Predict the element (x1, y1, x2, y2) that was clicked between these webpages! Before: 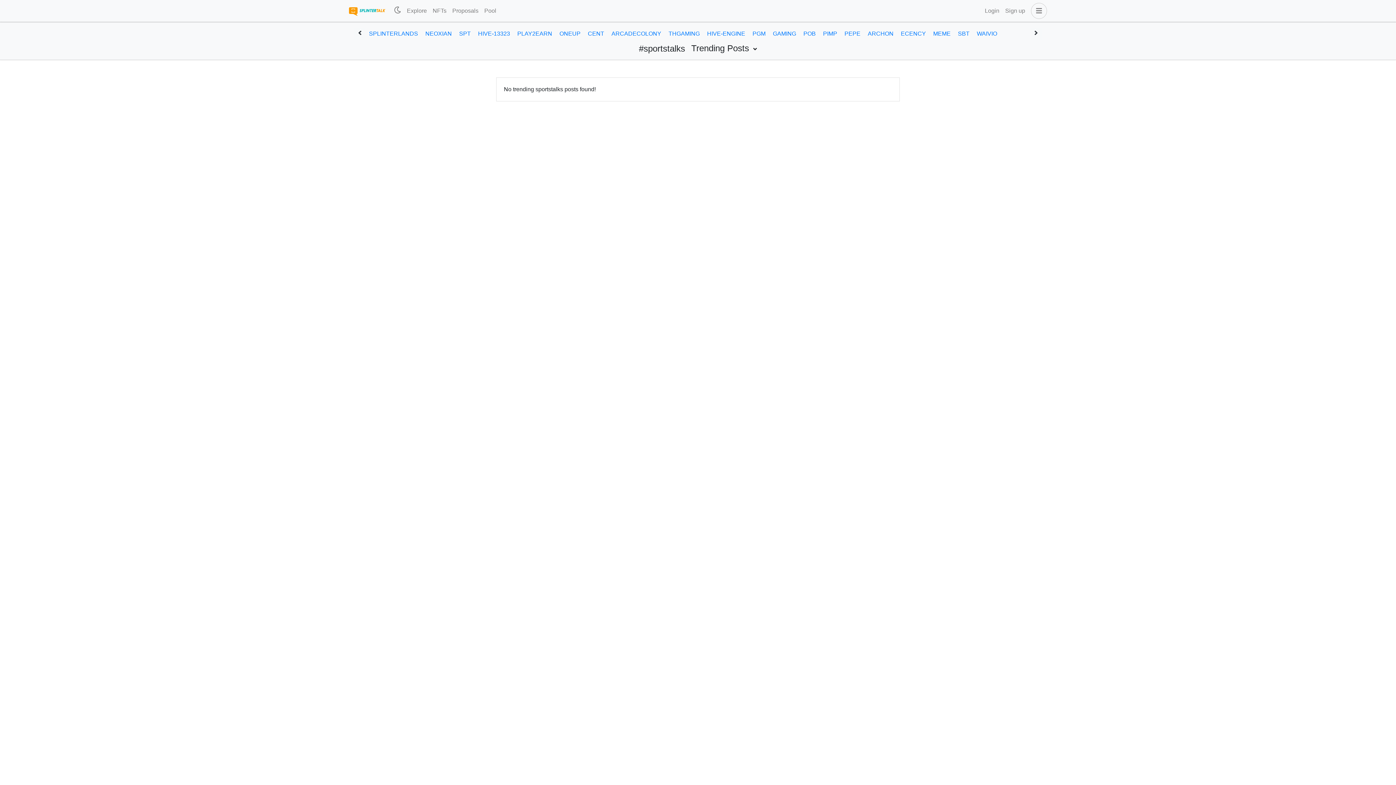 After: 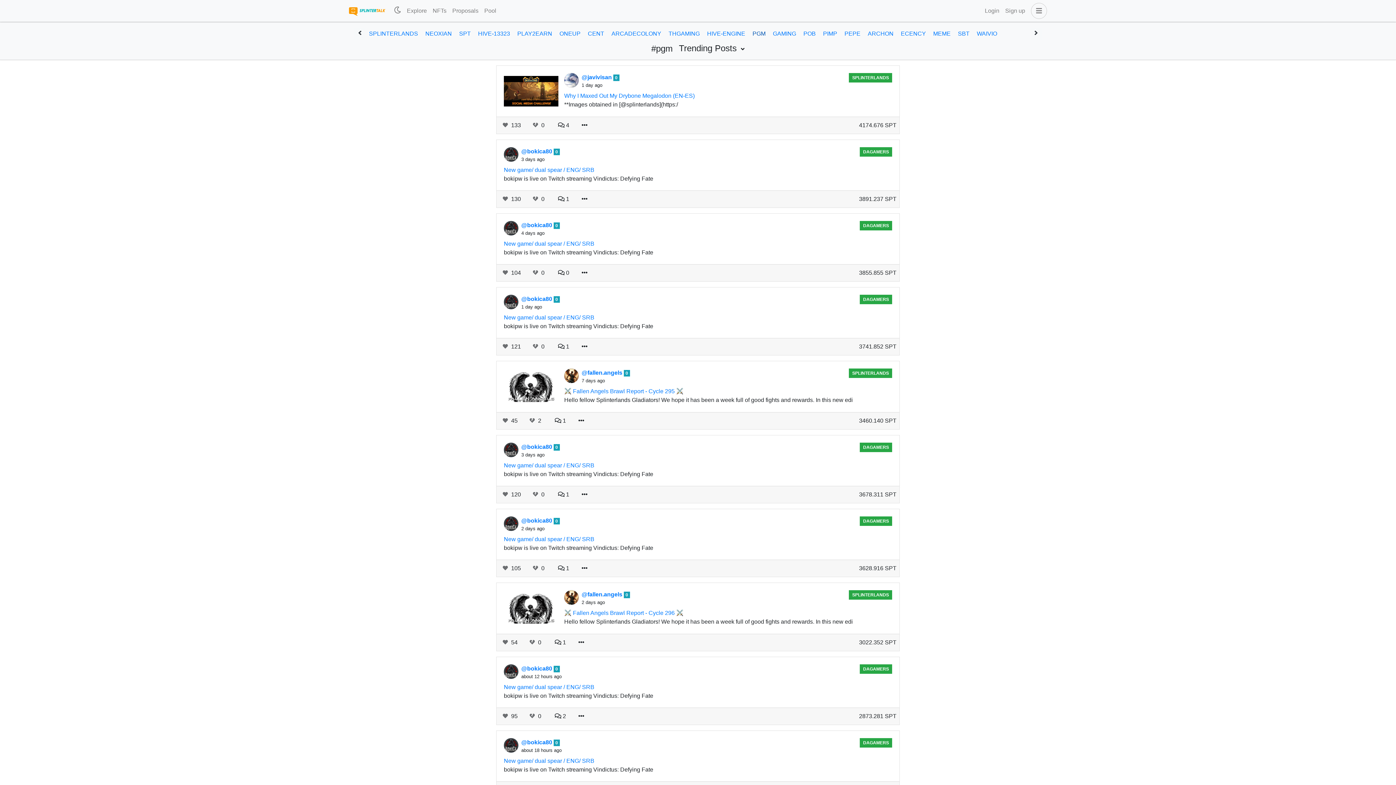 Action: bbox: (749, 27, 769, 40) label: PGM